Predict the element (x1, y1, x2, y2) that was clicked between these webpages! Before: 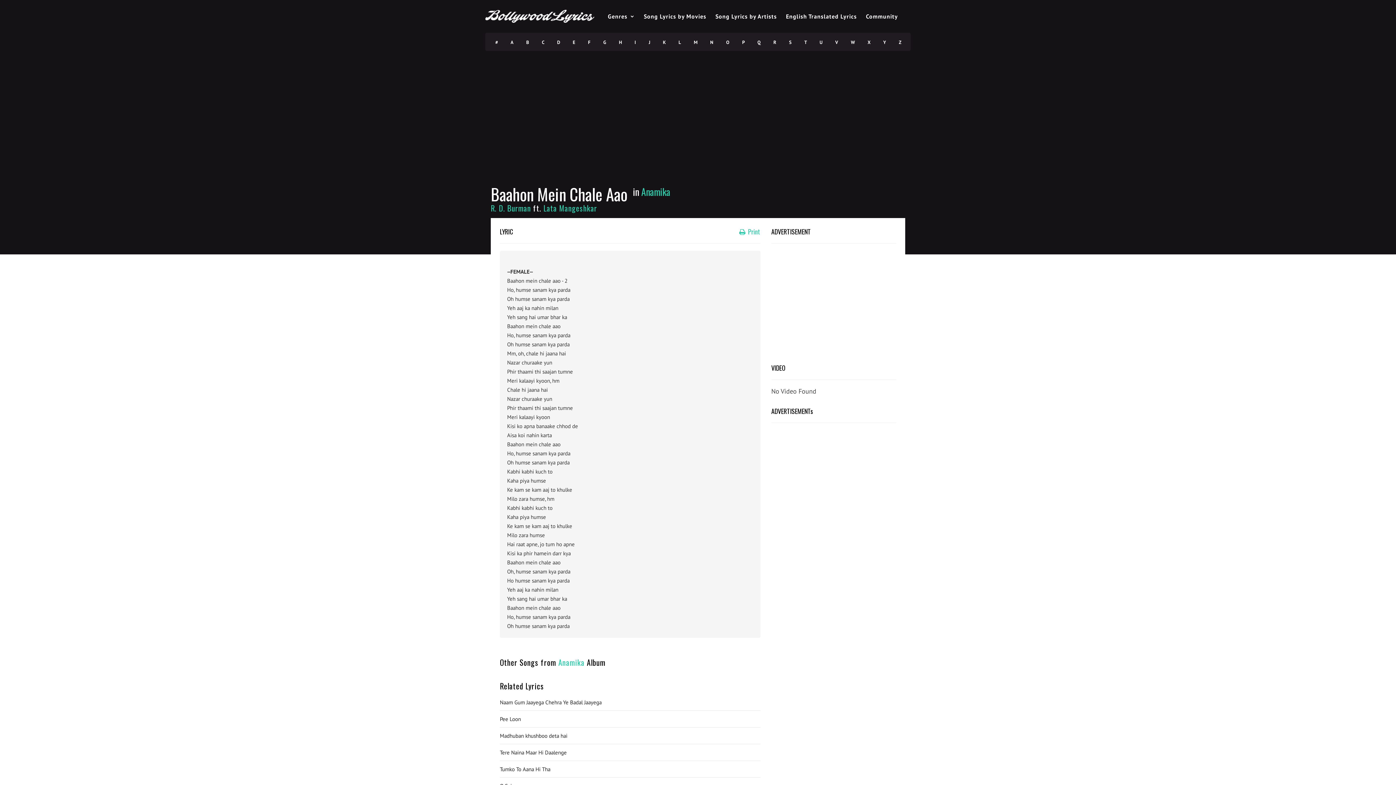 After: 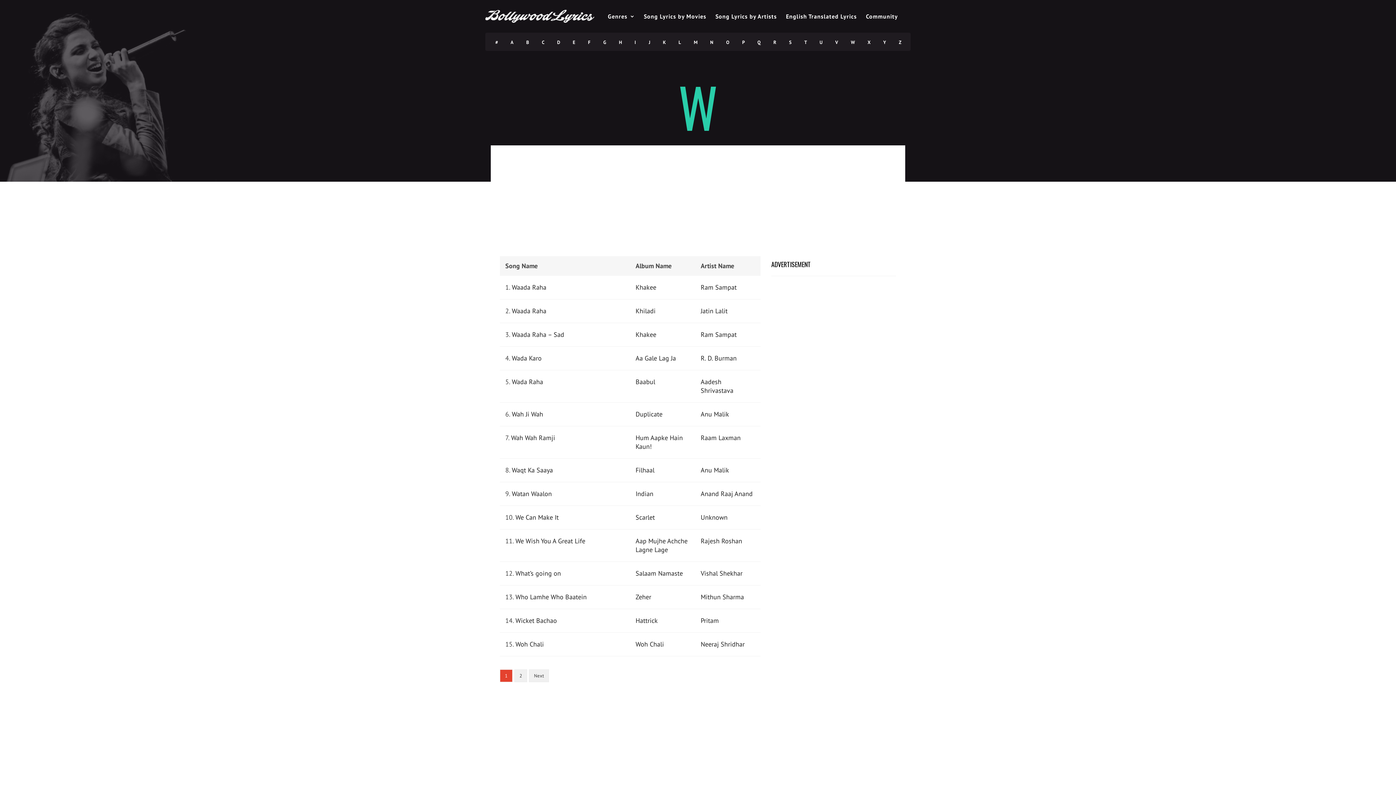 Action: bbox: (844, 33, 861, 51) label: W